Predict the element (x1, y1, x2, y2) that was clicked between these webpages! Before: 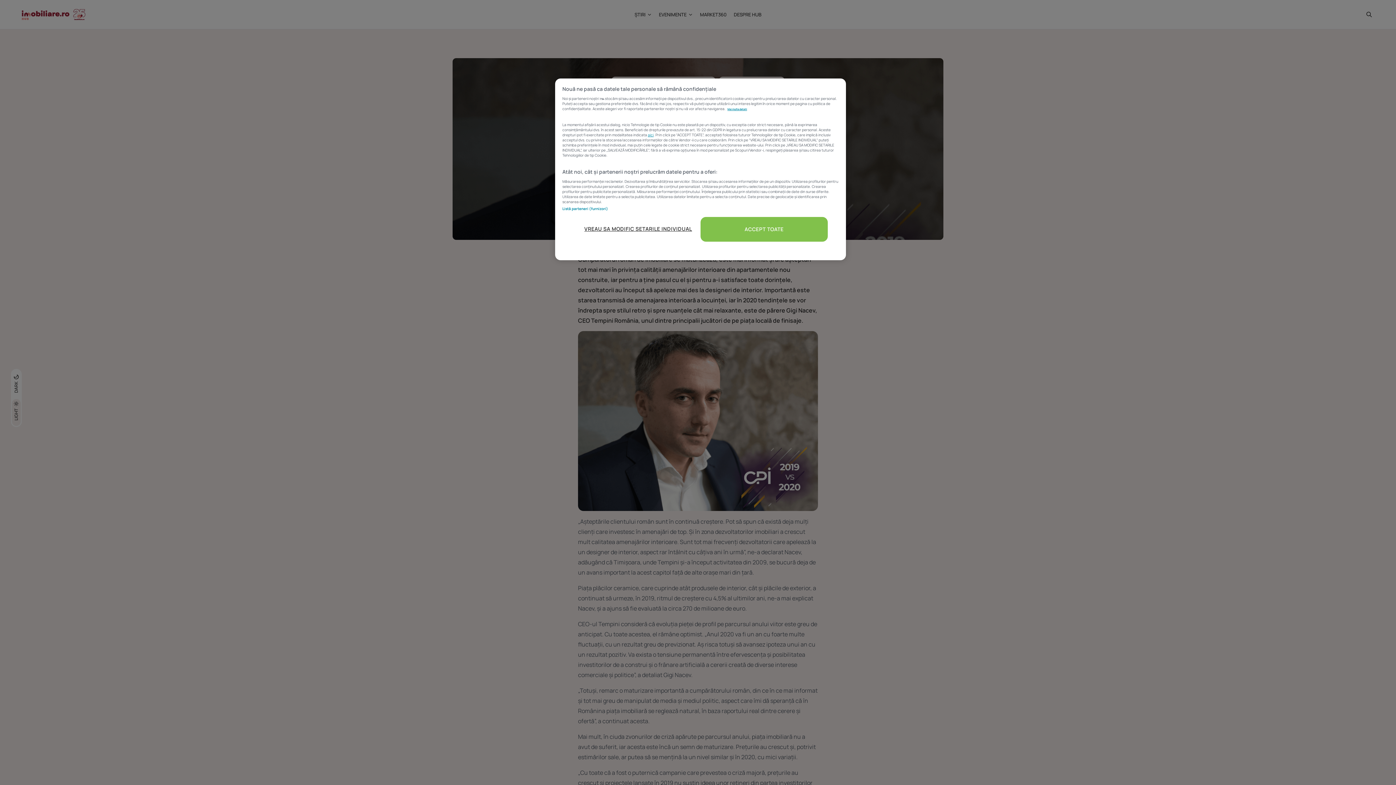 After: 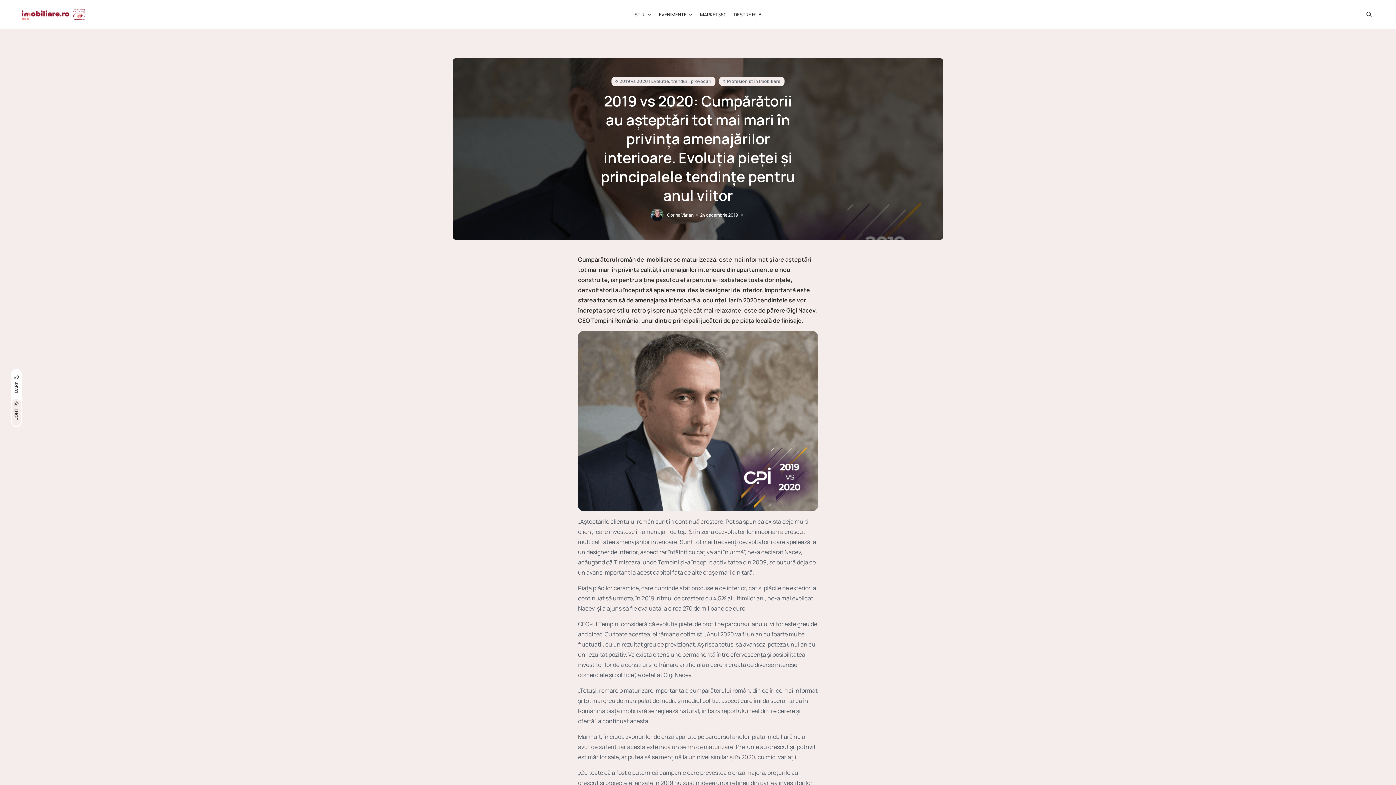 Action: bbox: (700, 217, 828, 241) label: ACCEPT TOATE